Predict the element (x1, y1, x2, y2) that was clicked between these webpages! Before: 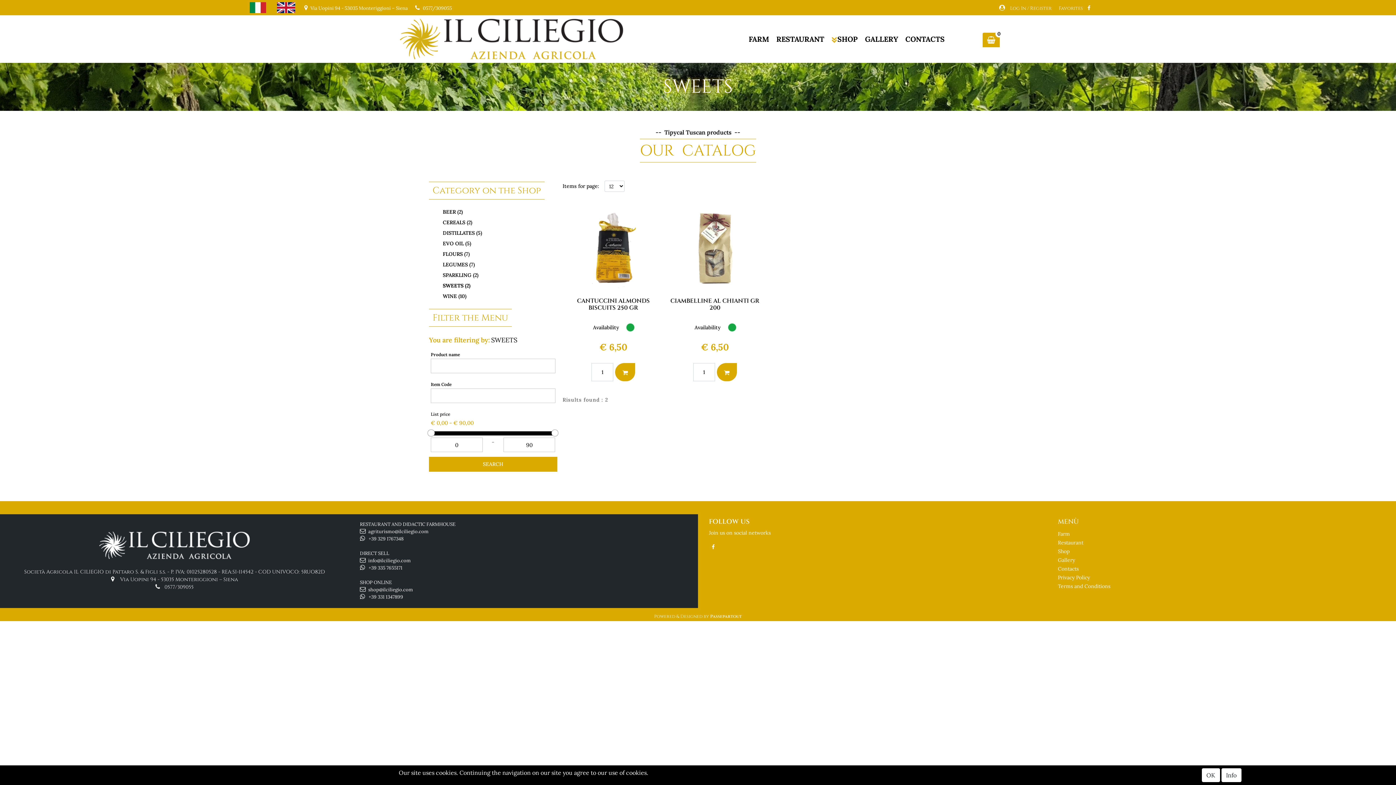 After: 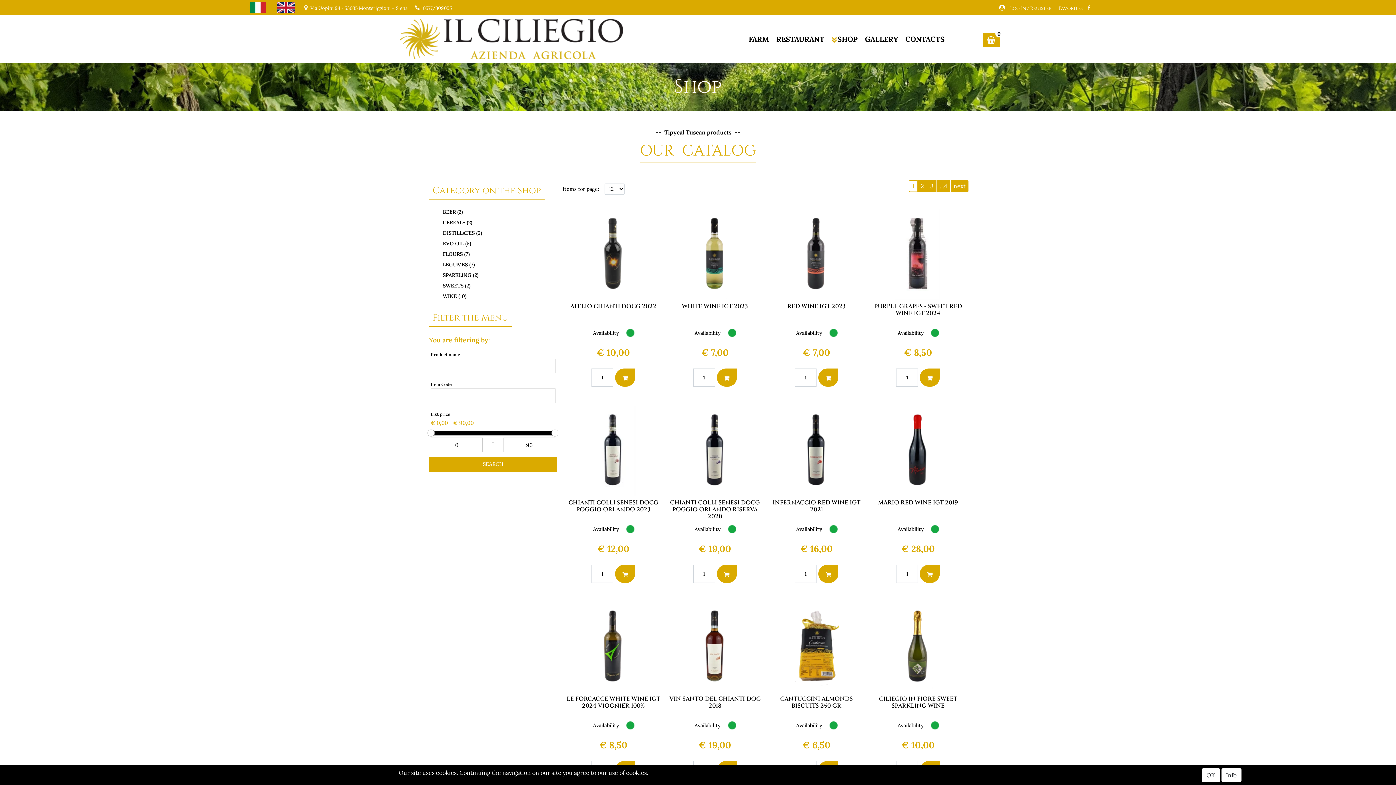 Action: bbox: (429, 457, 557, 472)